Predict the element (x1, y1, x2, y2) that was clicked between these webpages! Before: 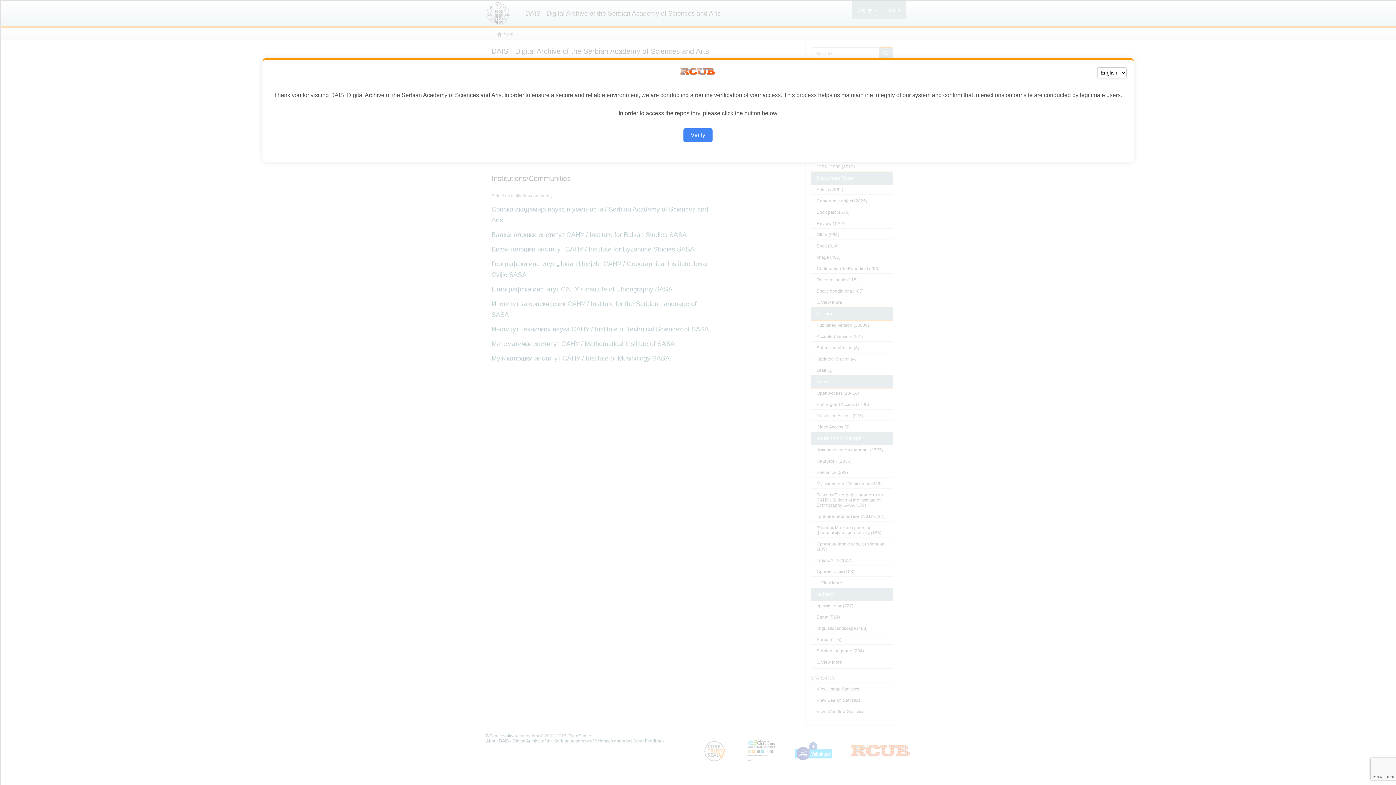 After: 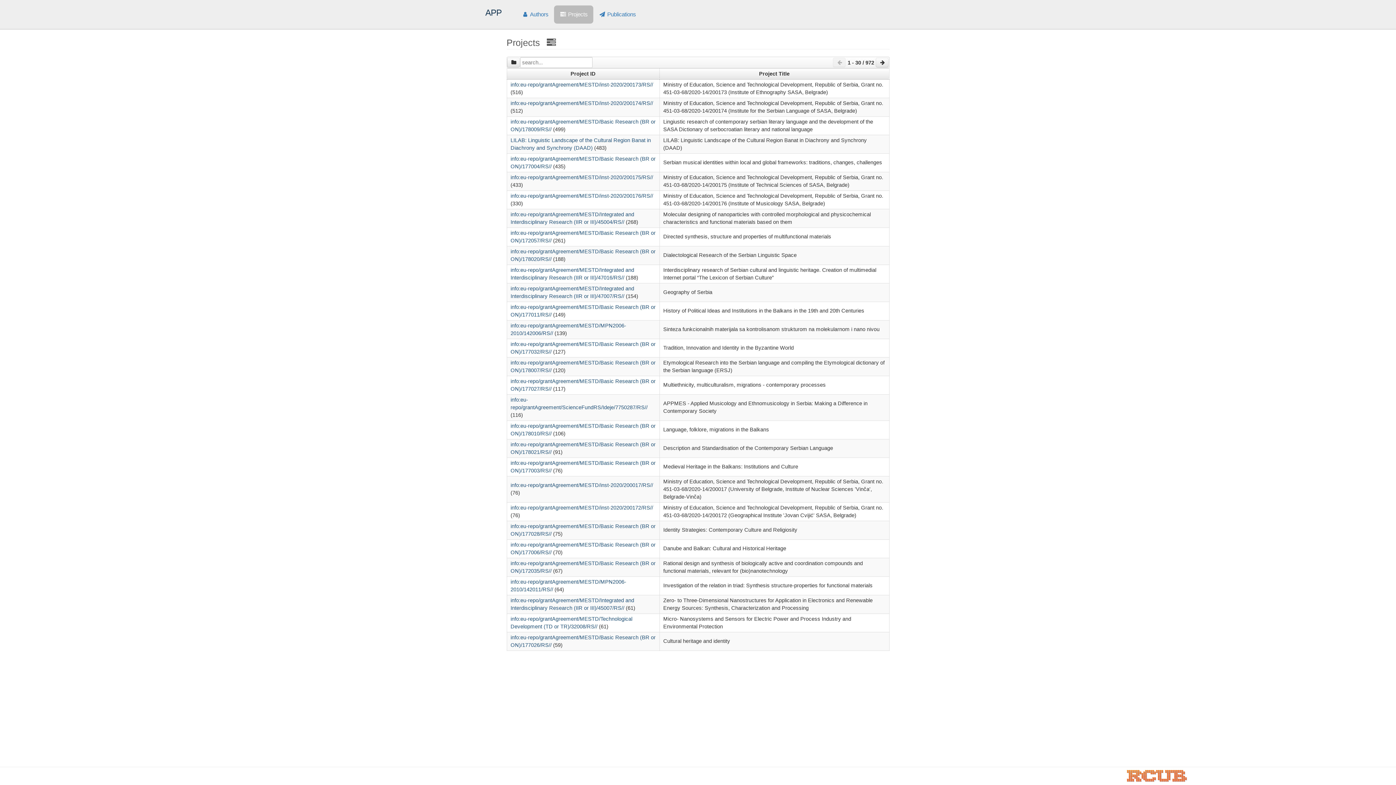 Action: label: Verify bbox: (683, 128, 712, 142)